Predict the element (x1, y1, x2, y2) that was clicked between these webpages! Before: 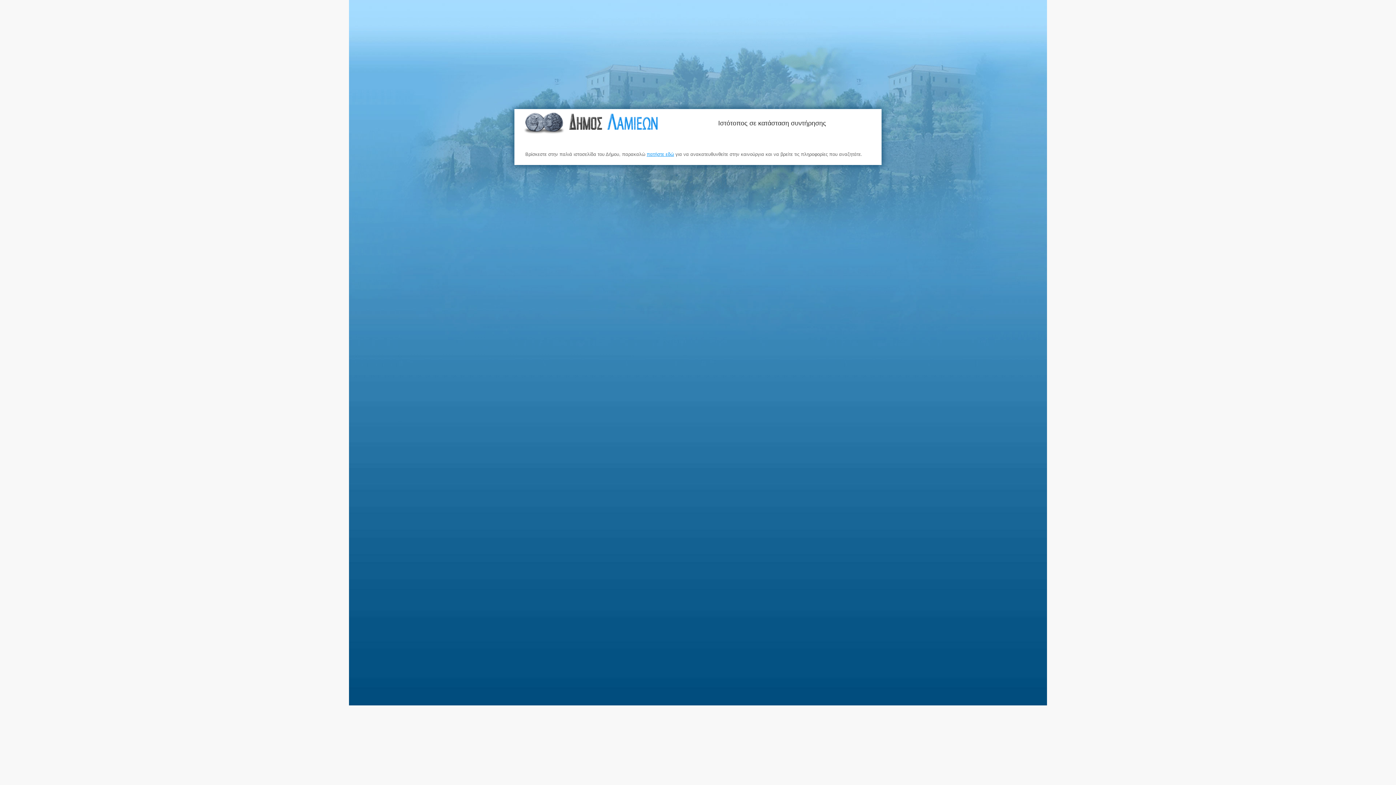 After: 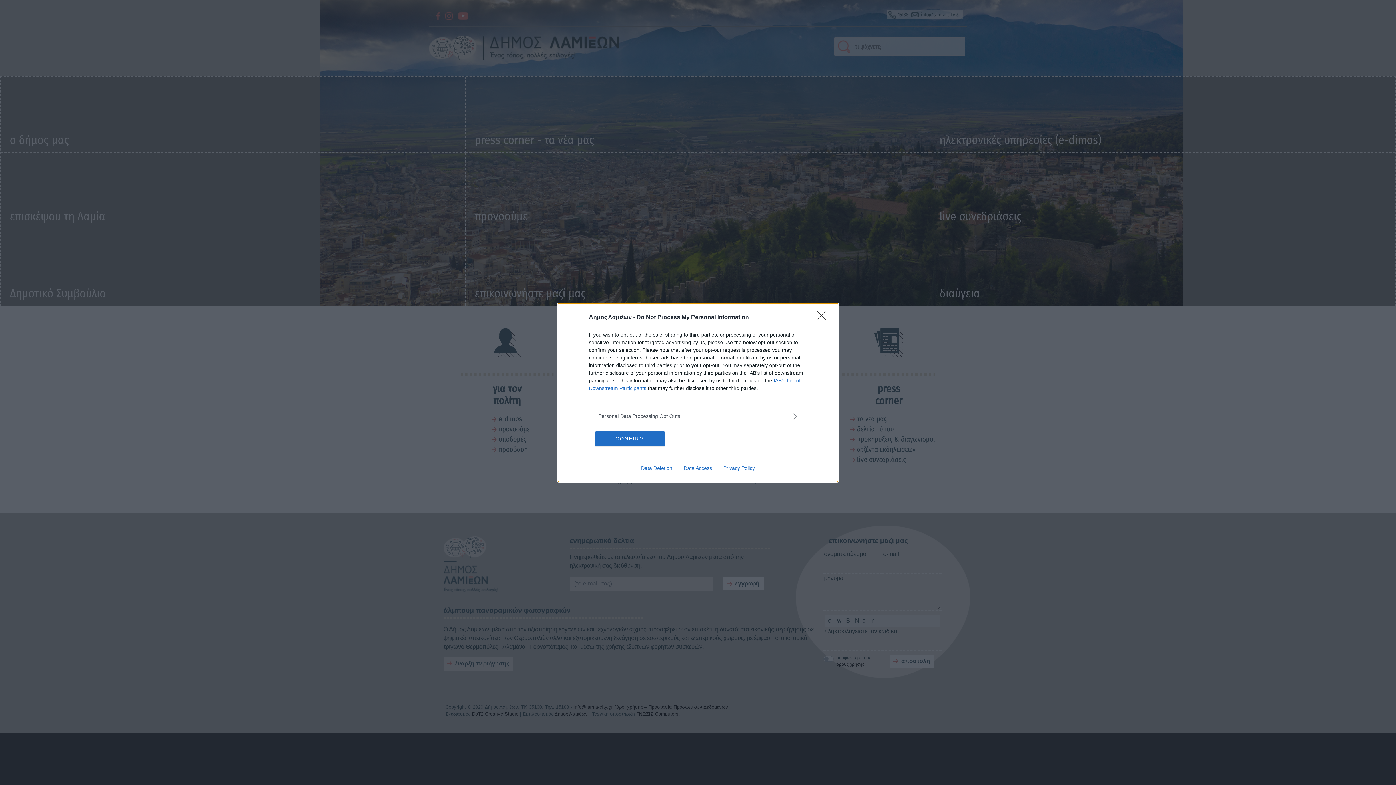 Action: label: πατήστε εδώ bbox: (646, 151, 674, 157)